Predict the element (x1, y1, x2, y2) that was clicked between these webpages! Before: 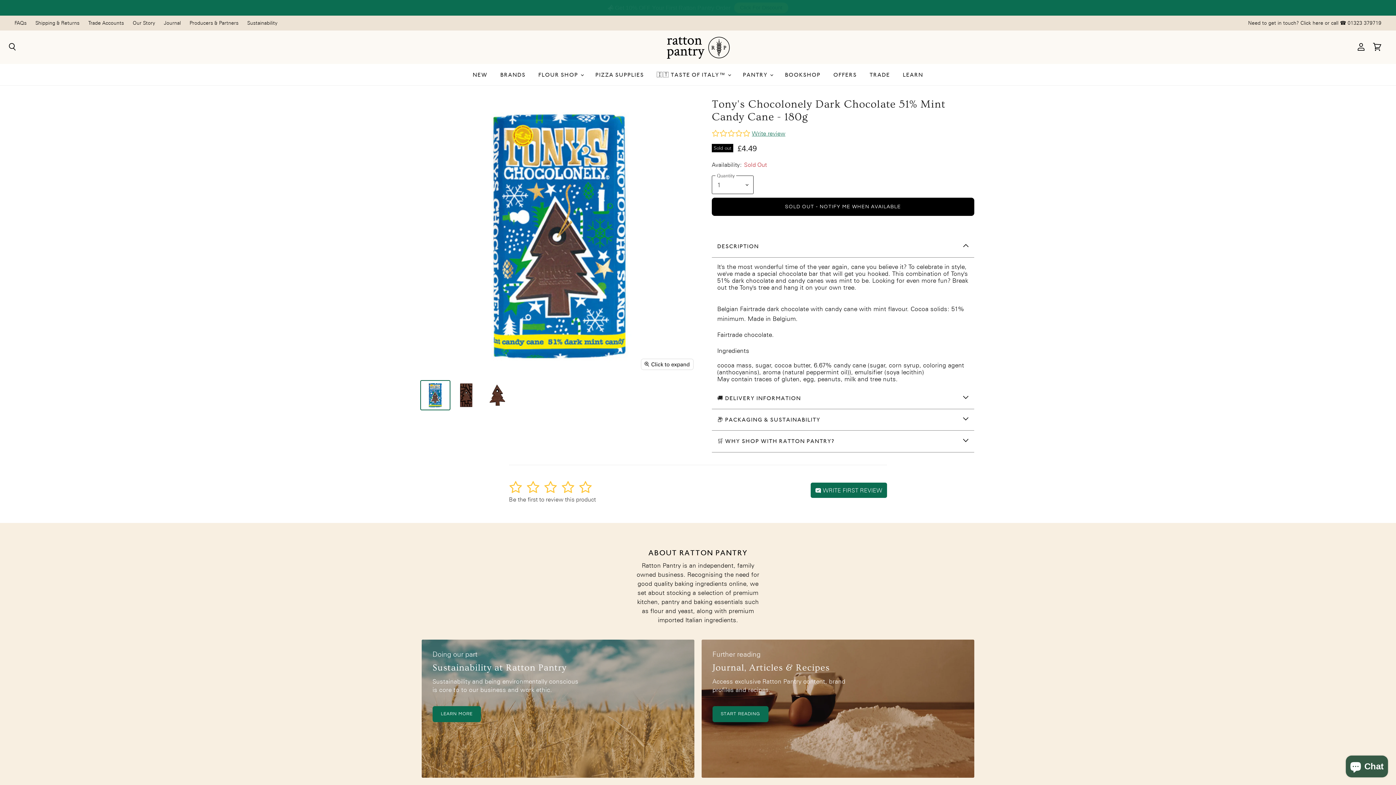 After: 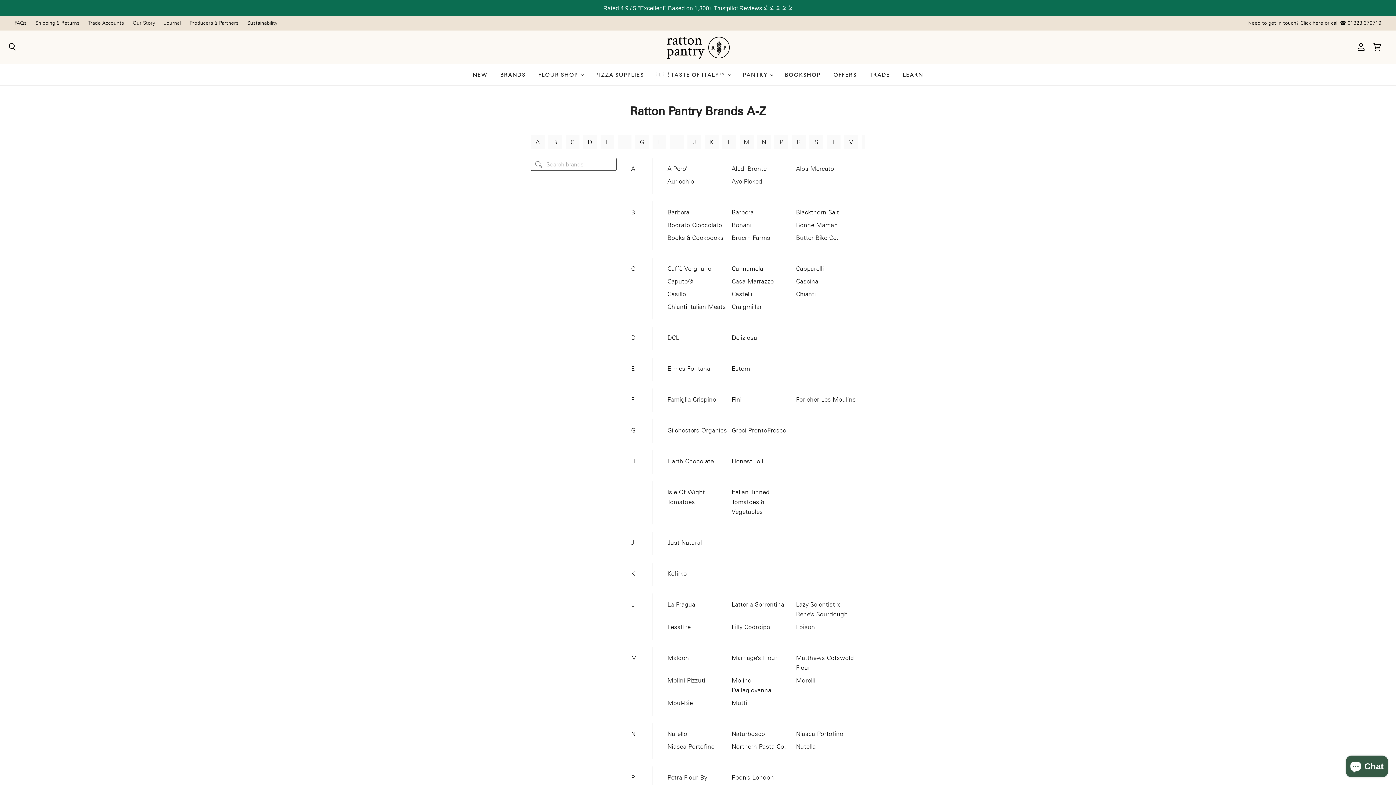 Action: bbox: (495, 66, 531, 82) label: BRANDS